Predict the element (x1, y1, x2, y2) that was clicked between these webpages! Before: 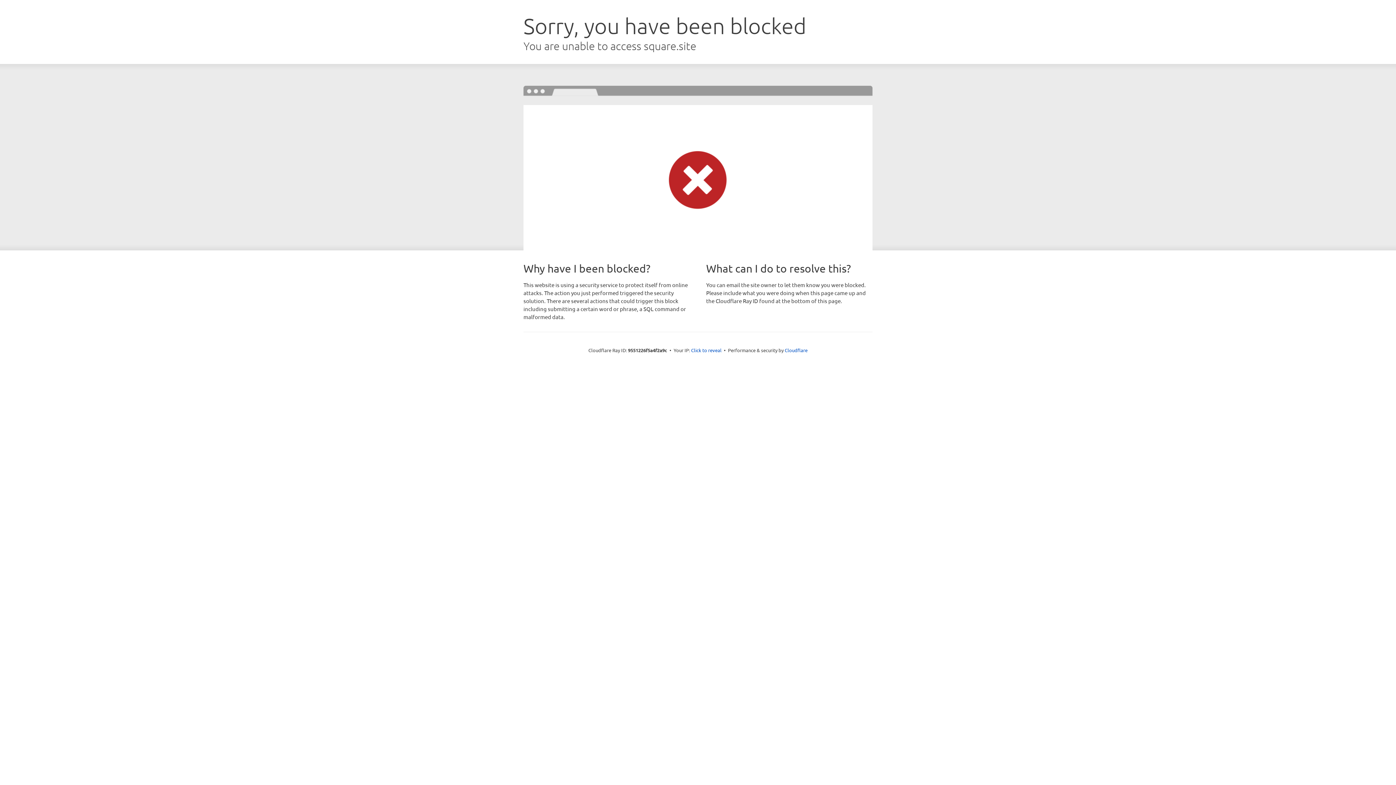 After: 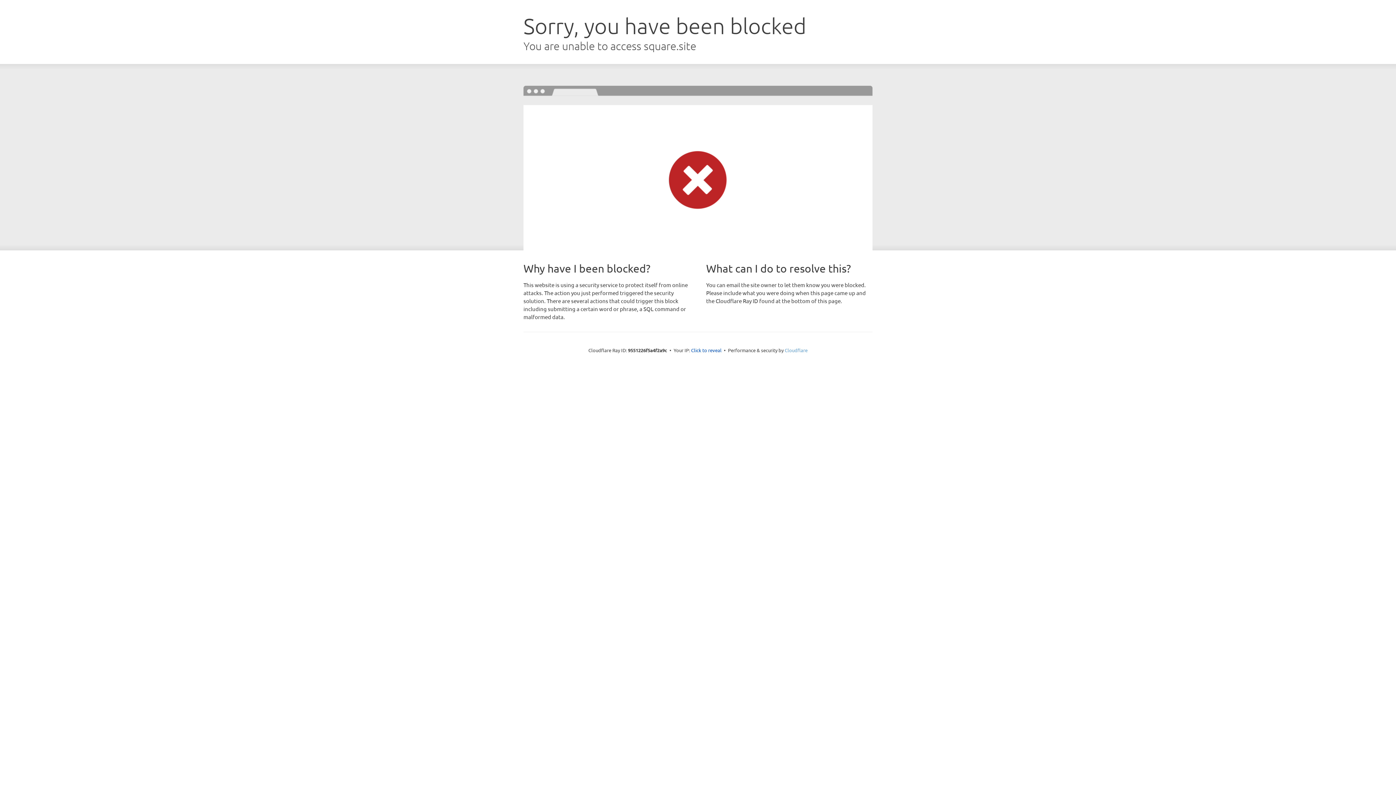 Action: bbox: (784, 347, 807, 353) label: Cloudflare